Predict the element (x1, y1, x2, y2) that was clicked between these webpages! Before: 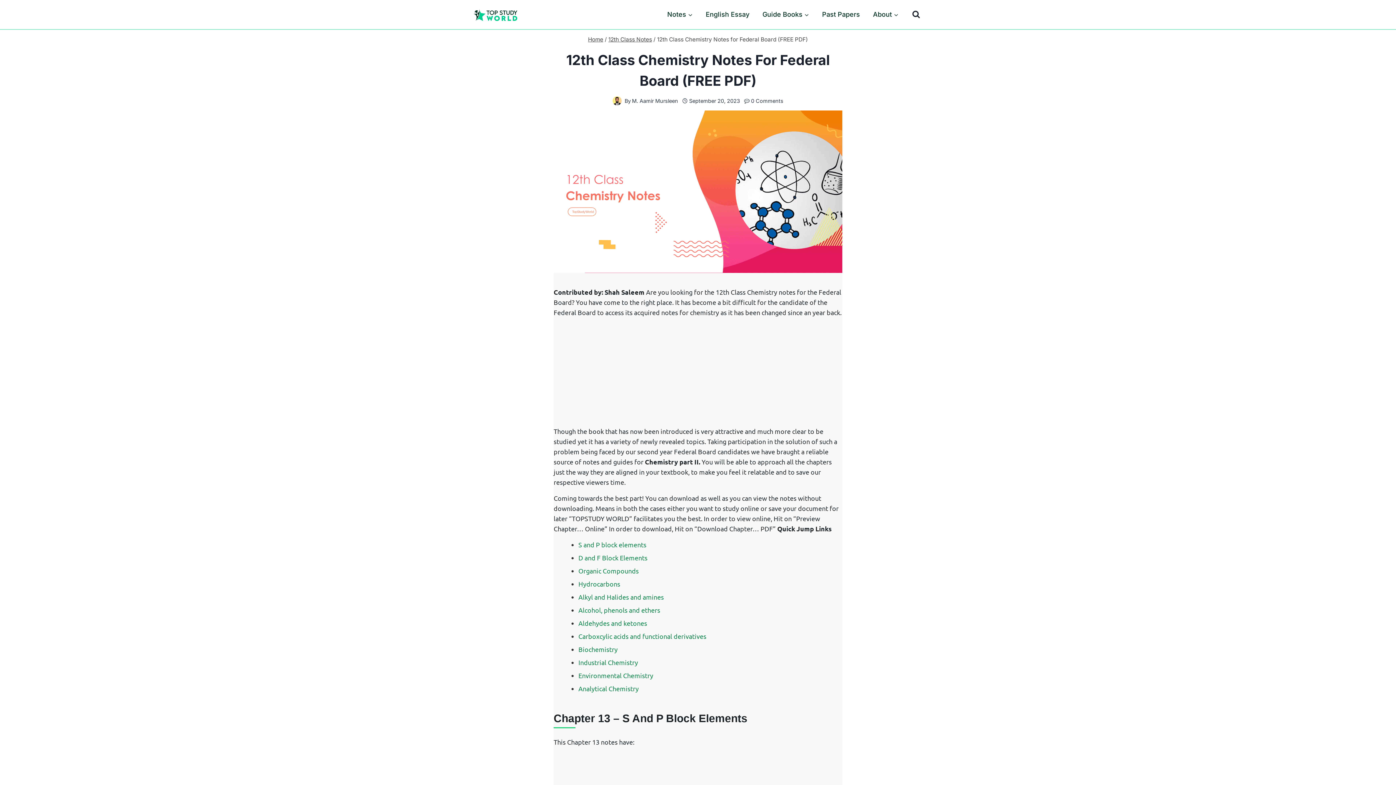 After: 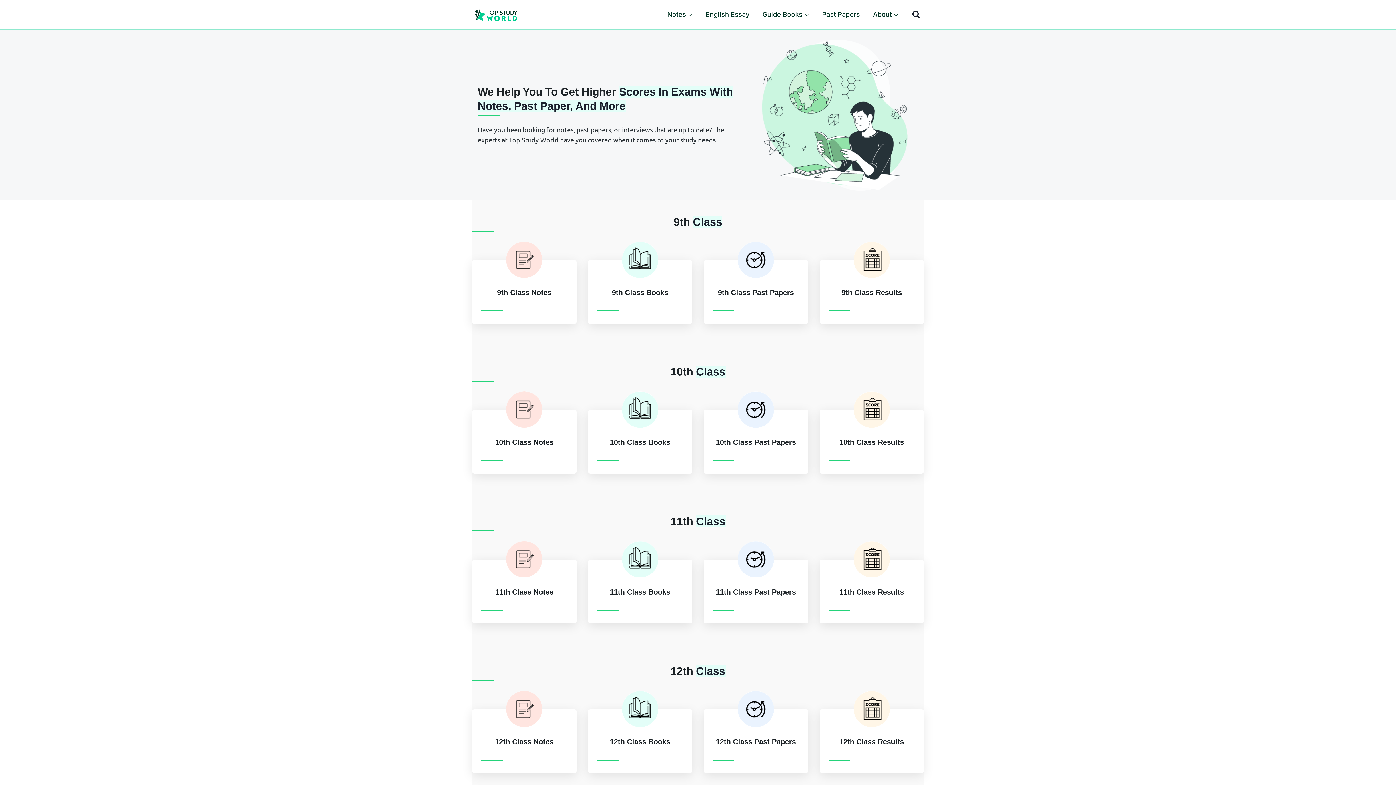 Action: bbox: (472, 7, 518, 21)